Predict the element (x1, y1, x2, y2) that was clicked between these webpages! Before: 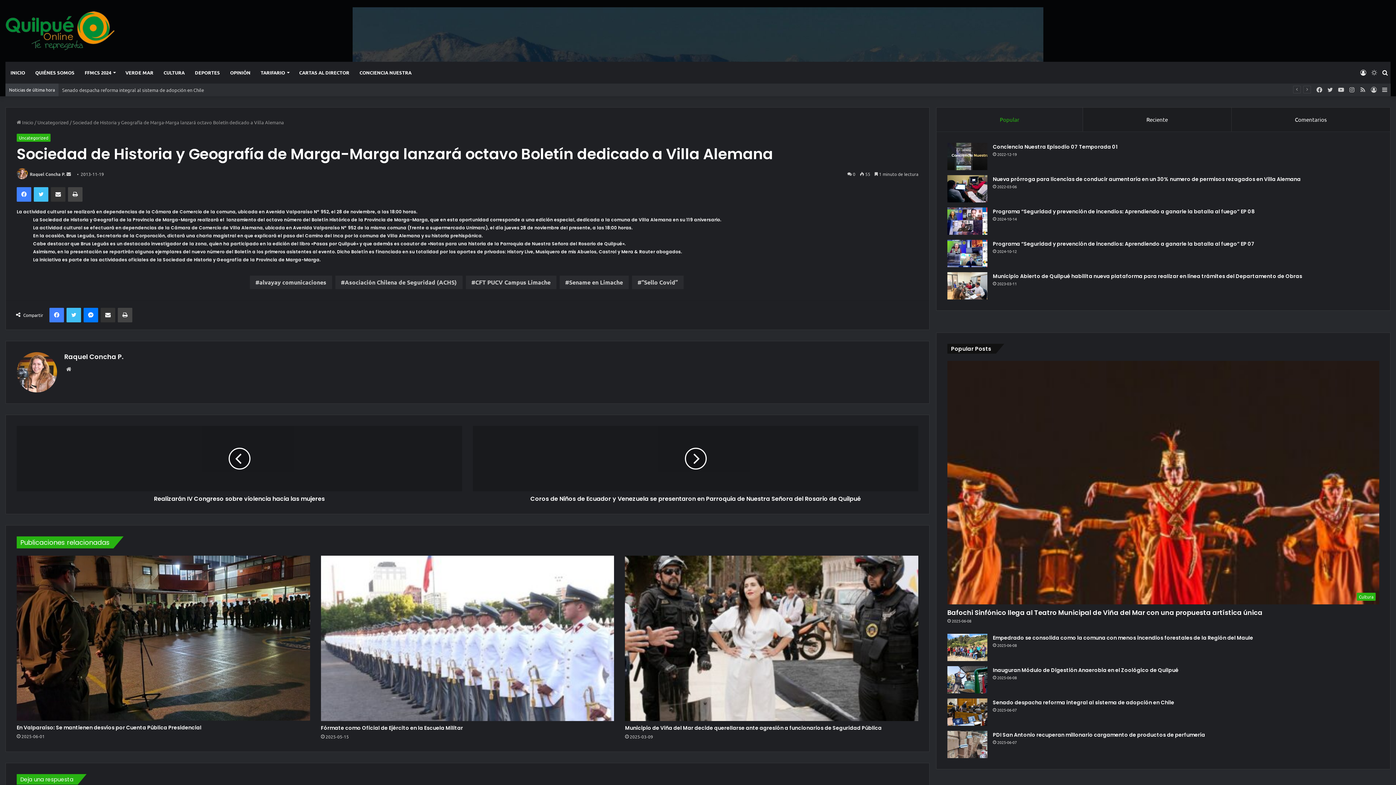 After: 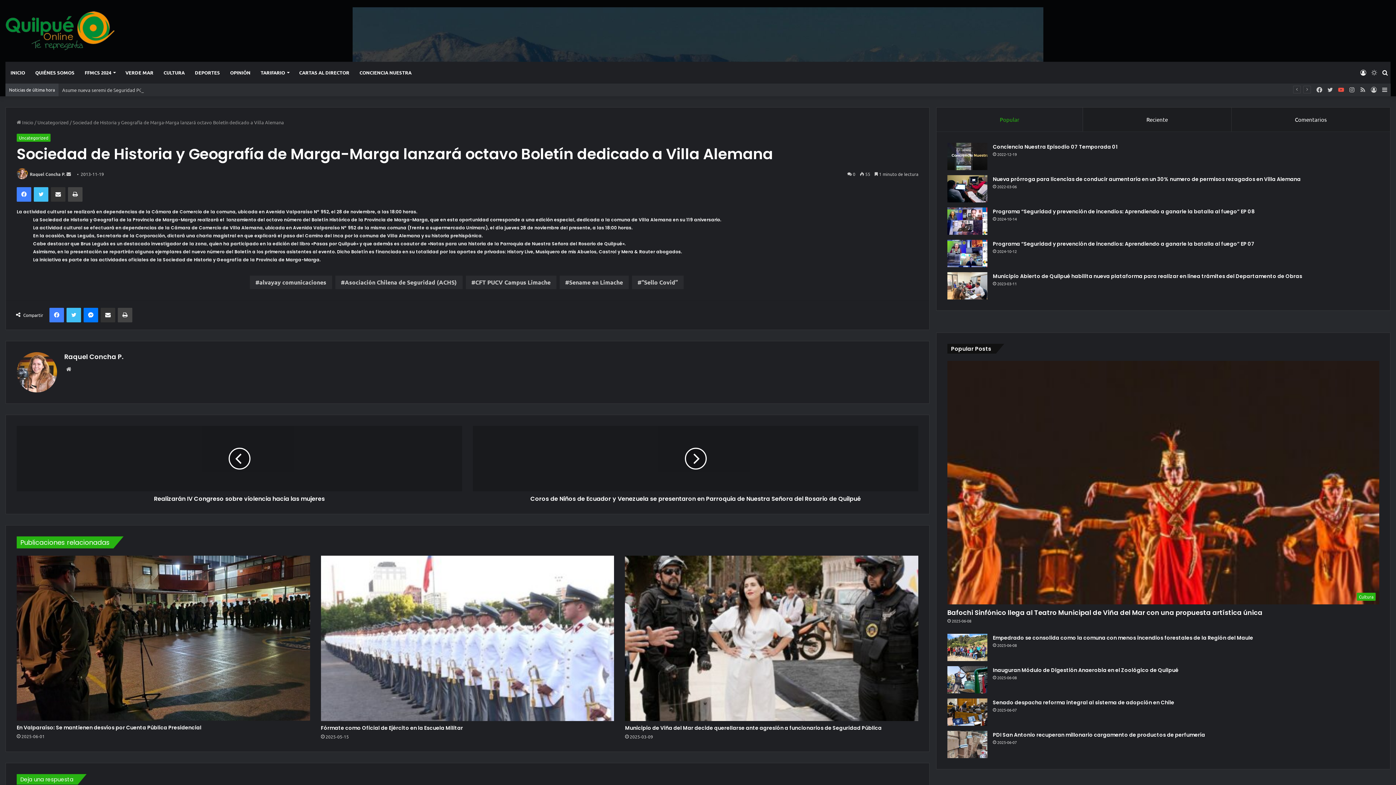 Action: bbox: (1336, 83, 1346, 96) label: YouTube